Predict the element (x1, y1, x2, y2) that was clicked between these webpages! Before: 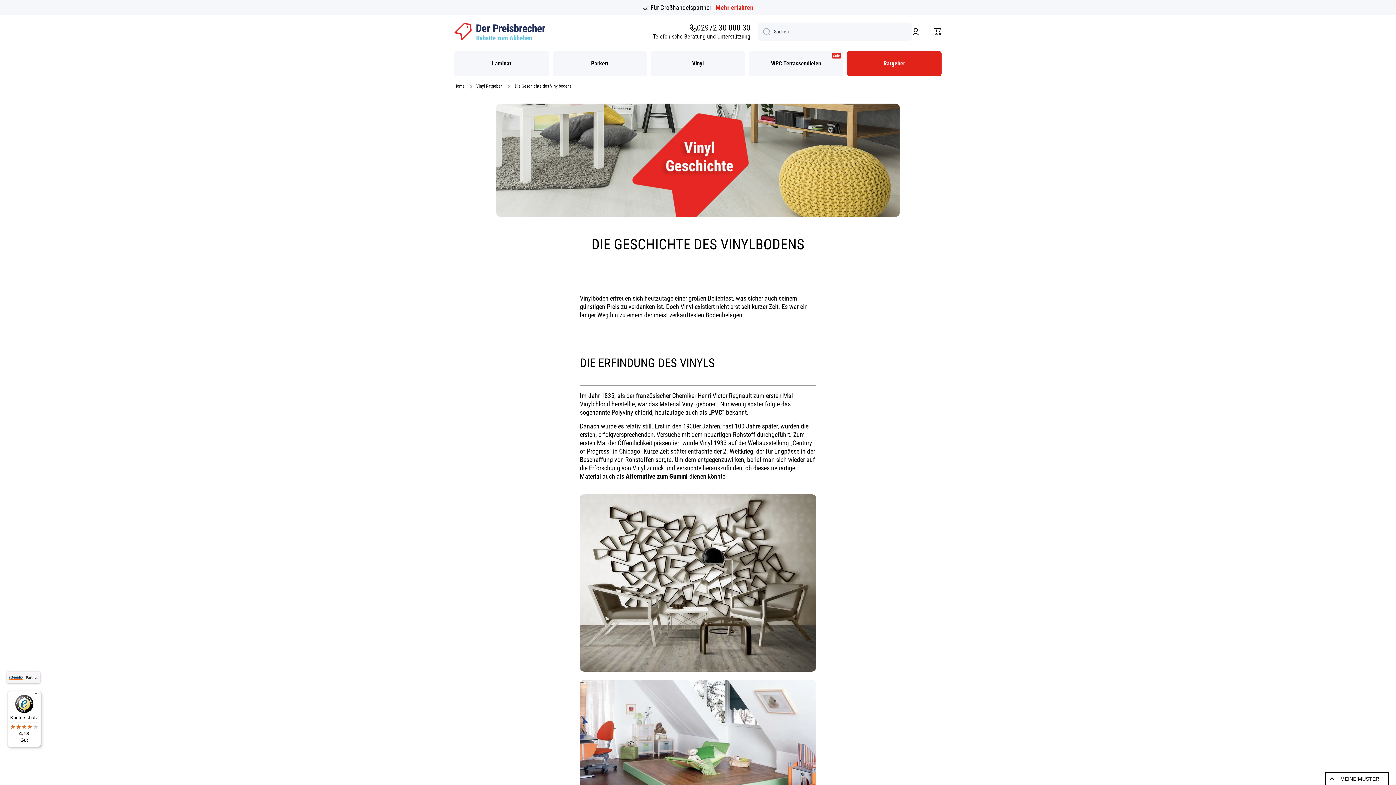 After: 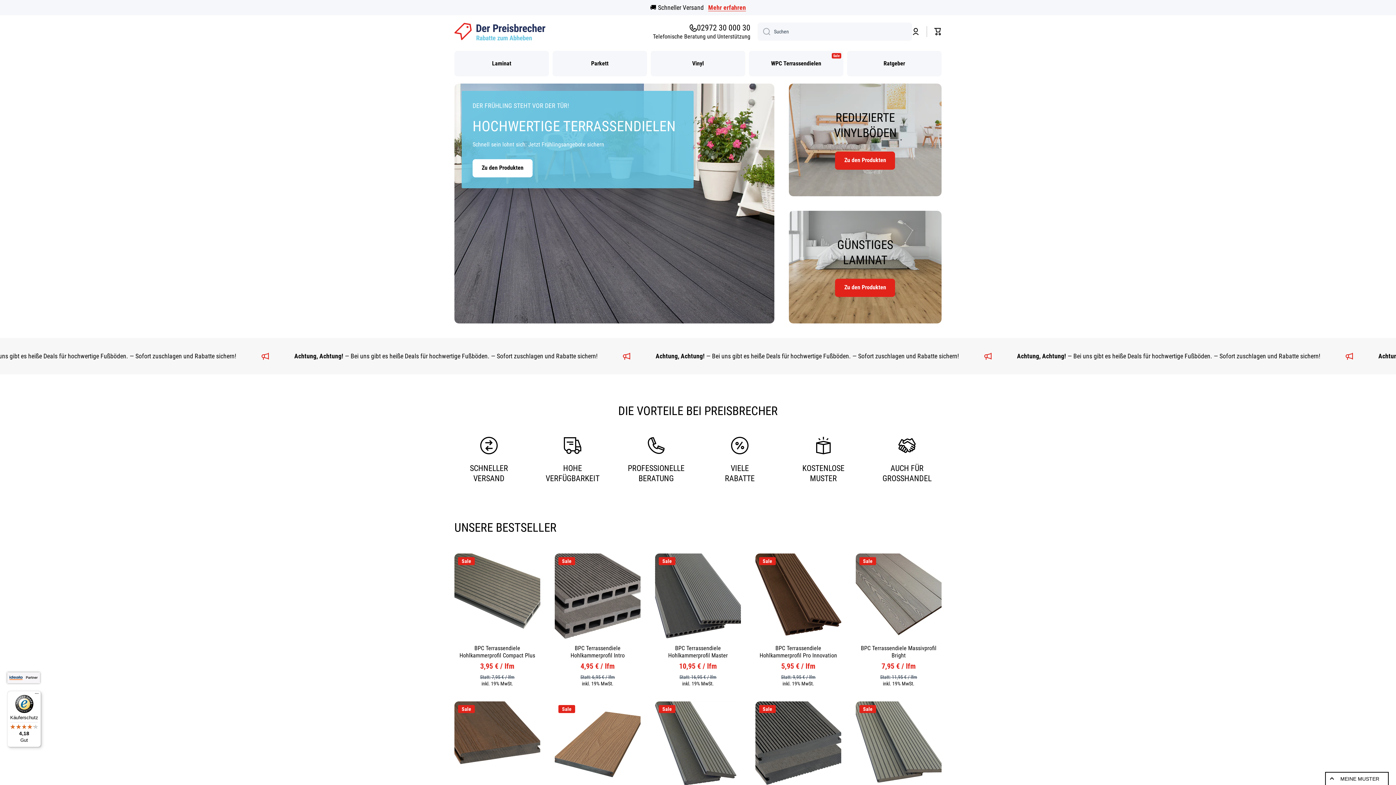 Action: label: Home bbox: (454, 83, 464, 89)